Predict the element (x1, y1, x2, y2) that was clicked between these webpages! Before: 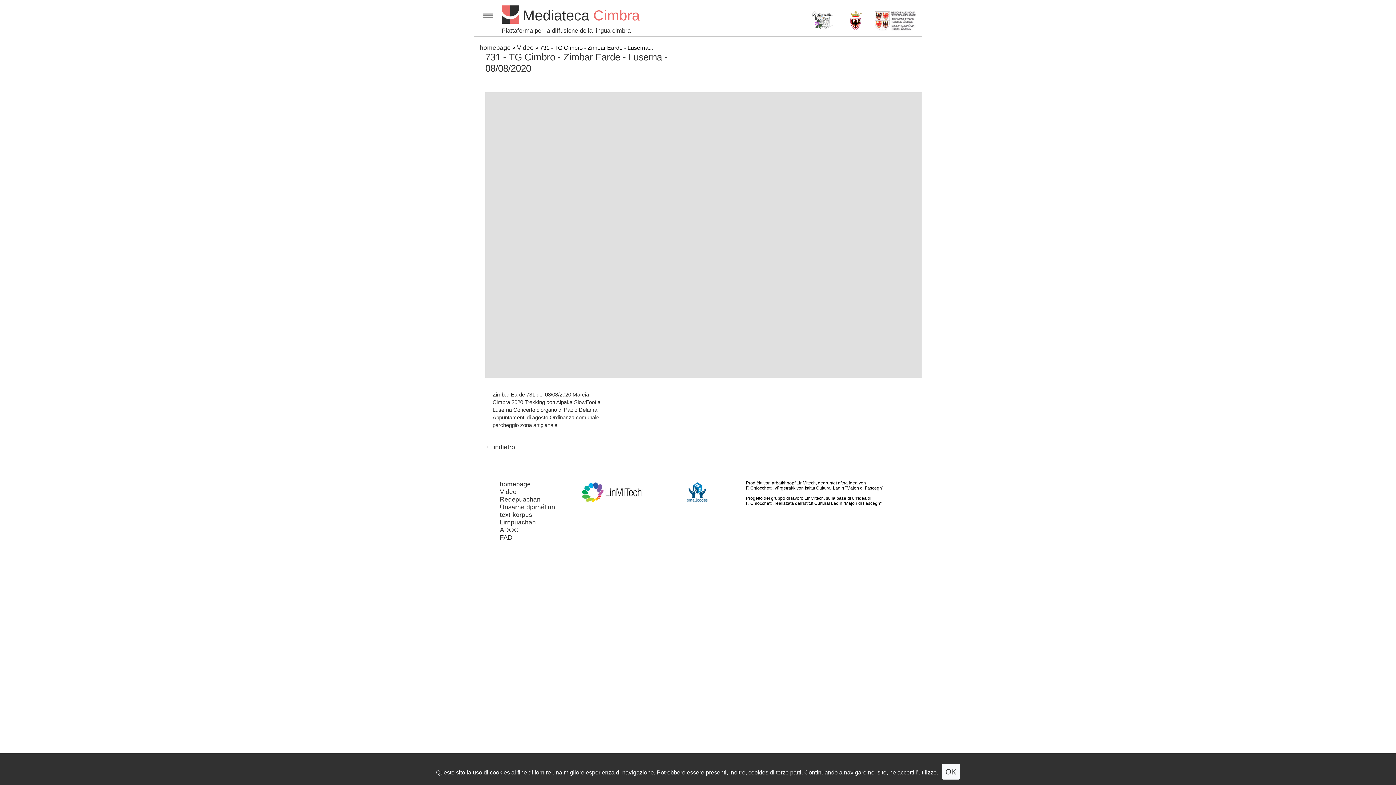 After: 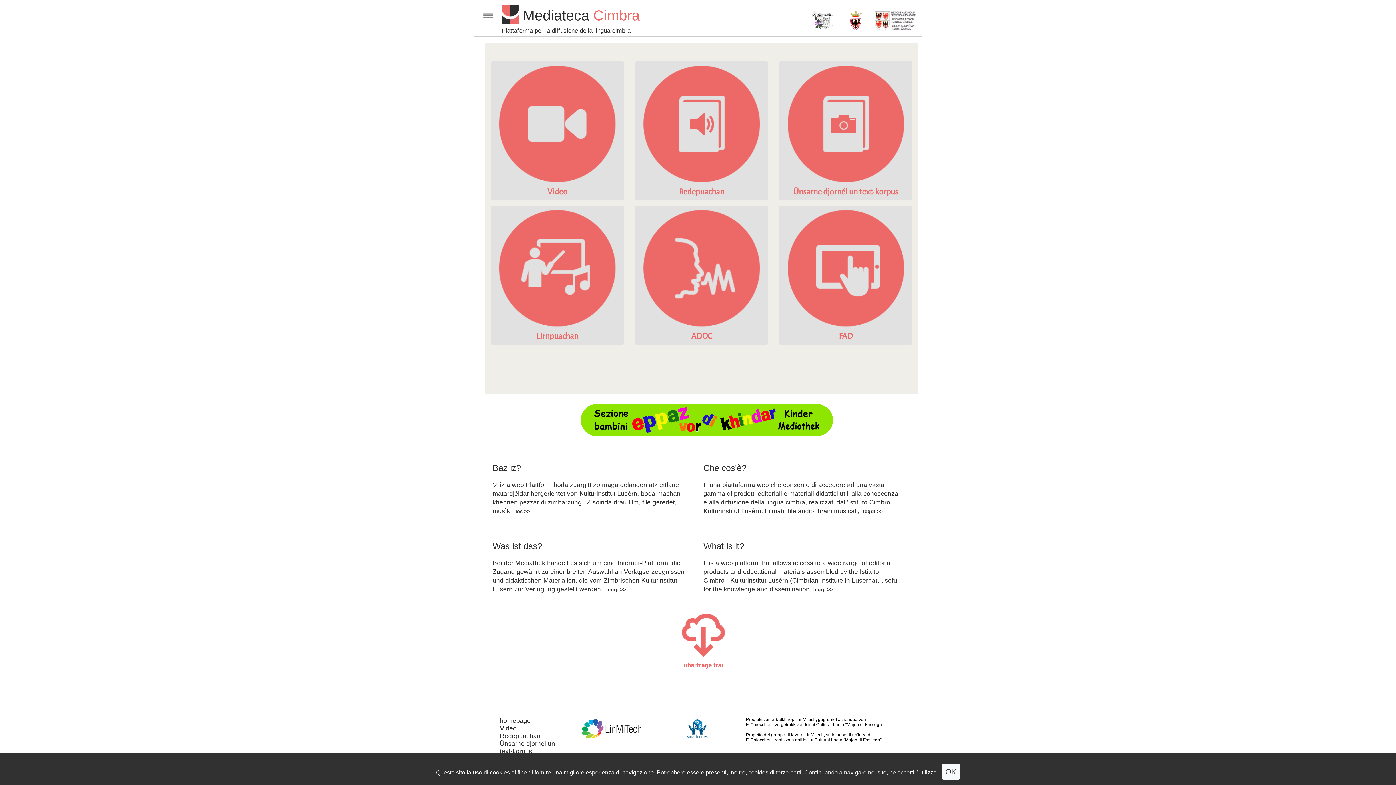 Action: label: homepage bbox: (480, 44, 510, 51)